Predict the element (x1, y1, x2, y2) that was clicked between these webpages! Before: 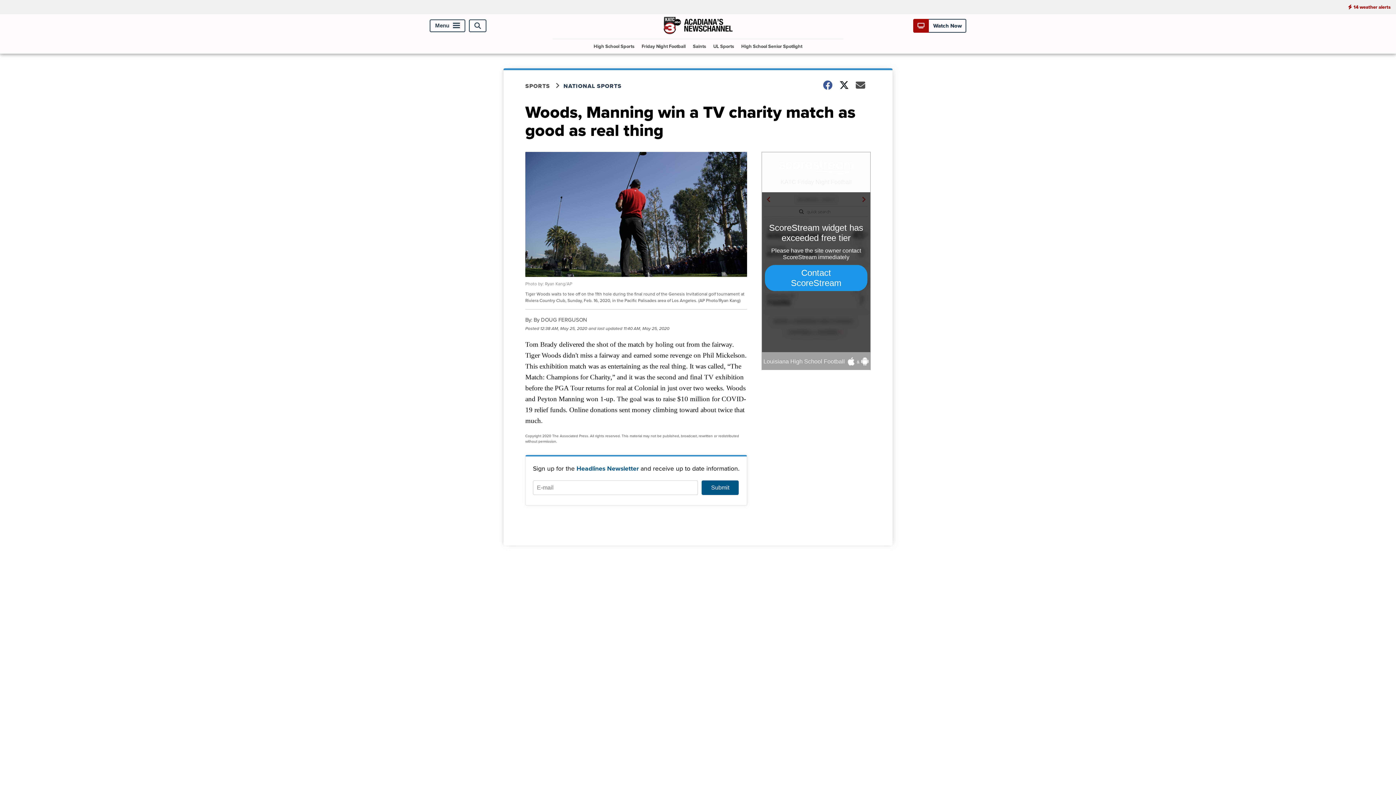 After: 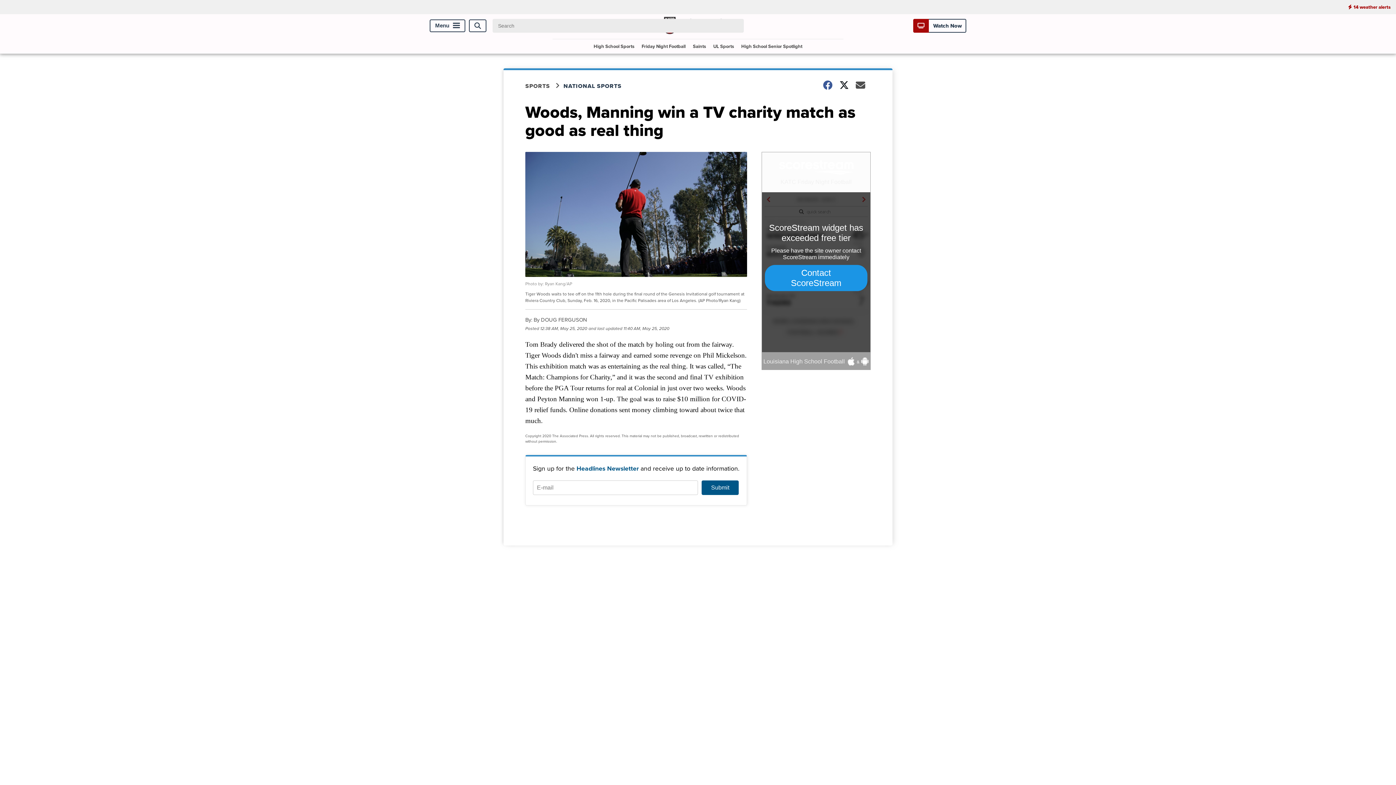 Action: label: Open Search bbox: (469, 19, 486, 32)